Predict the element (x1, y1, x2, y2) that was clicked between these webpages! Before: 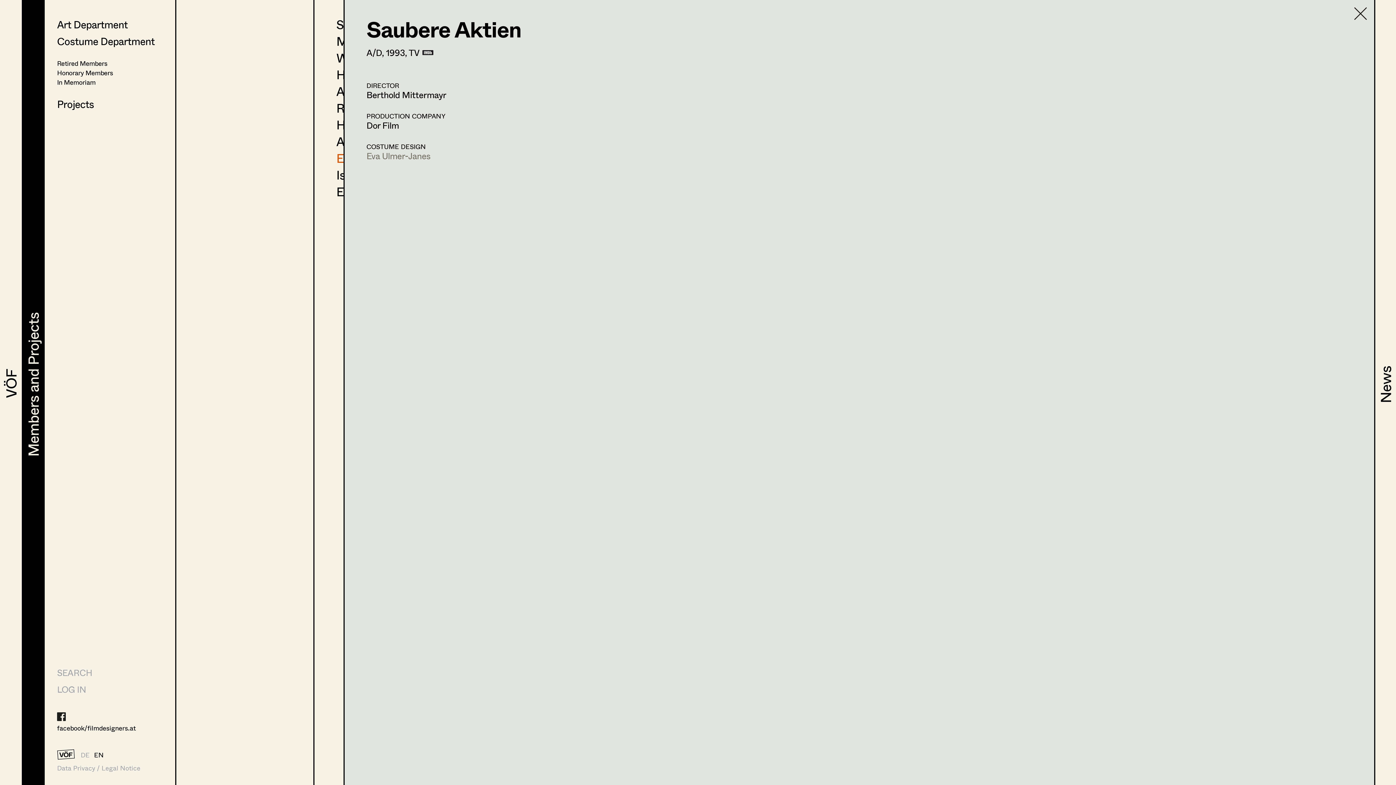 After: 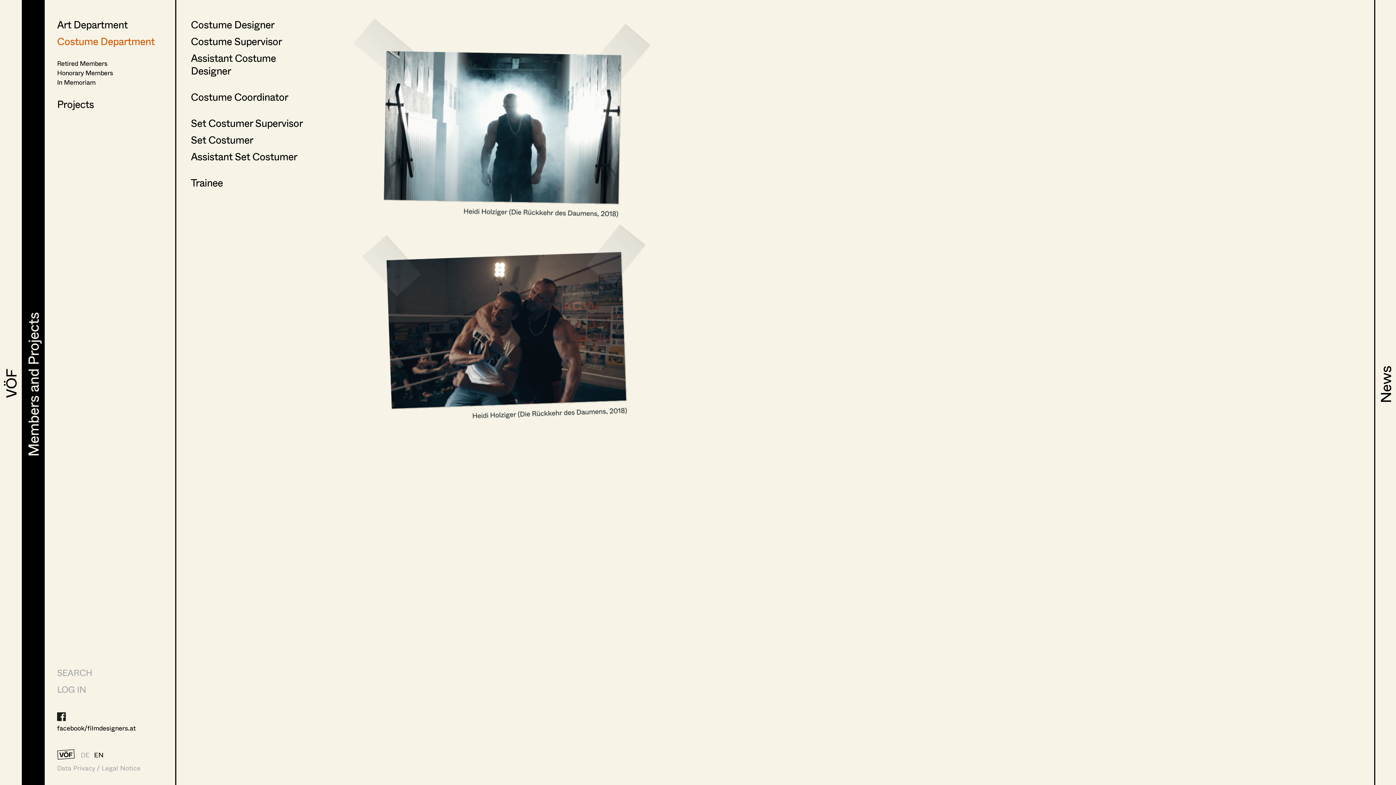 Action: label: Costume Department bbox: (57, 33, 154, 49)